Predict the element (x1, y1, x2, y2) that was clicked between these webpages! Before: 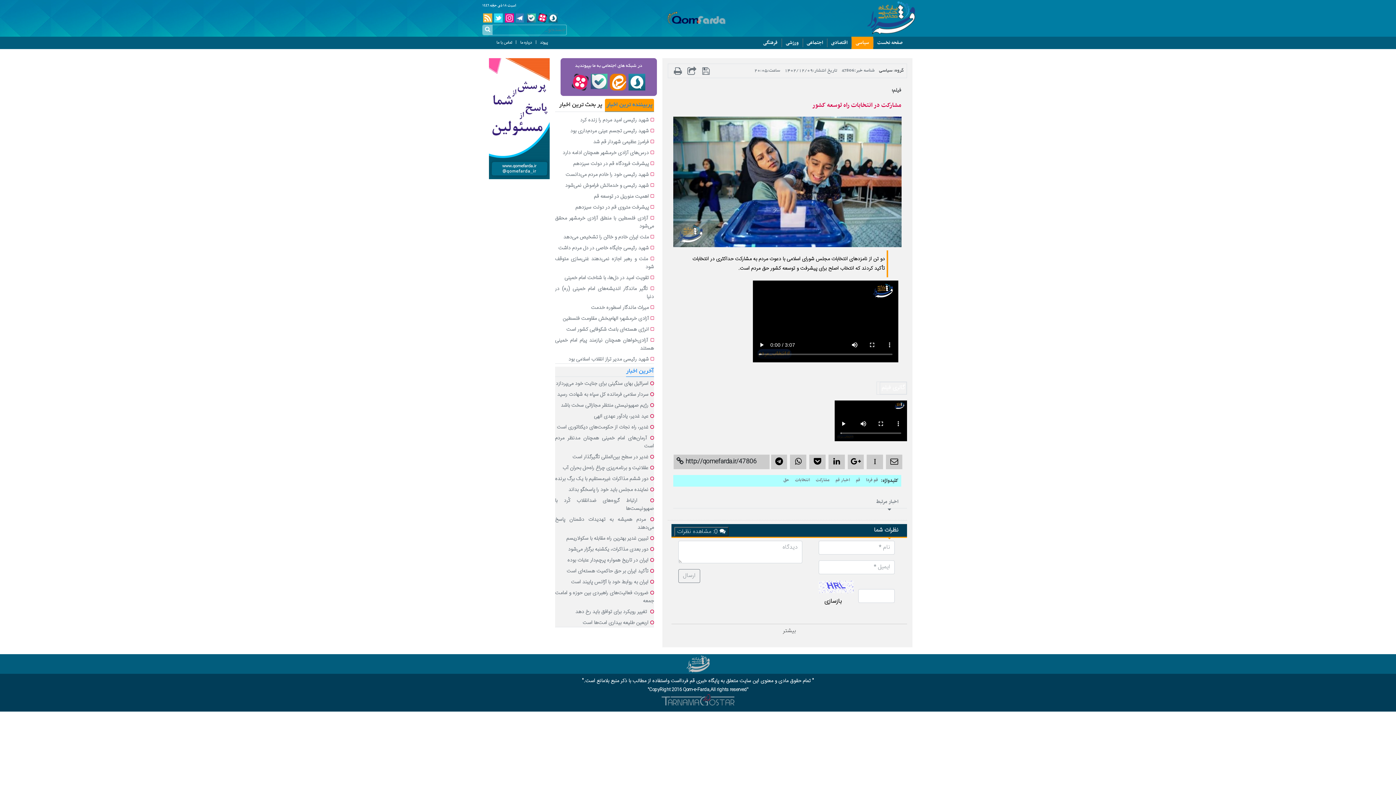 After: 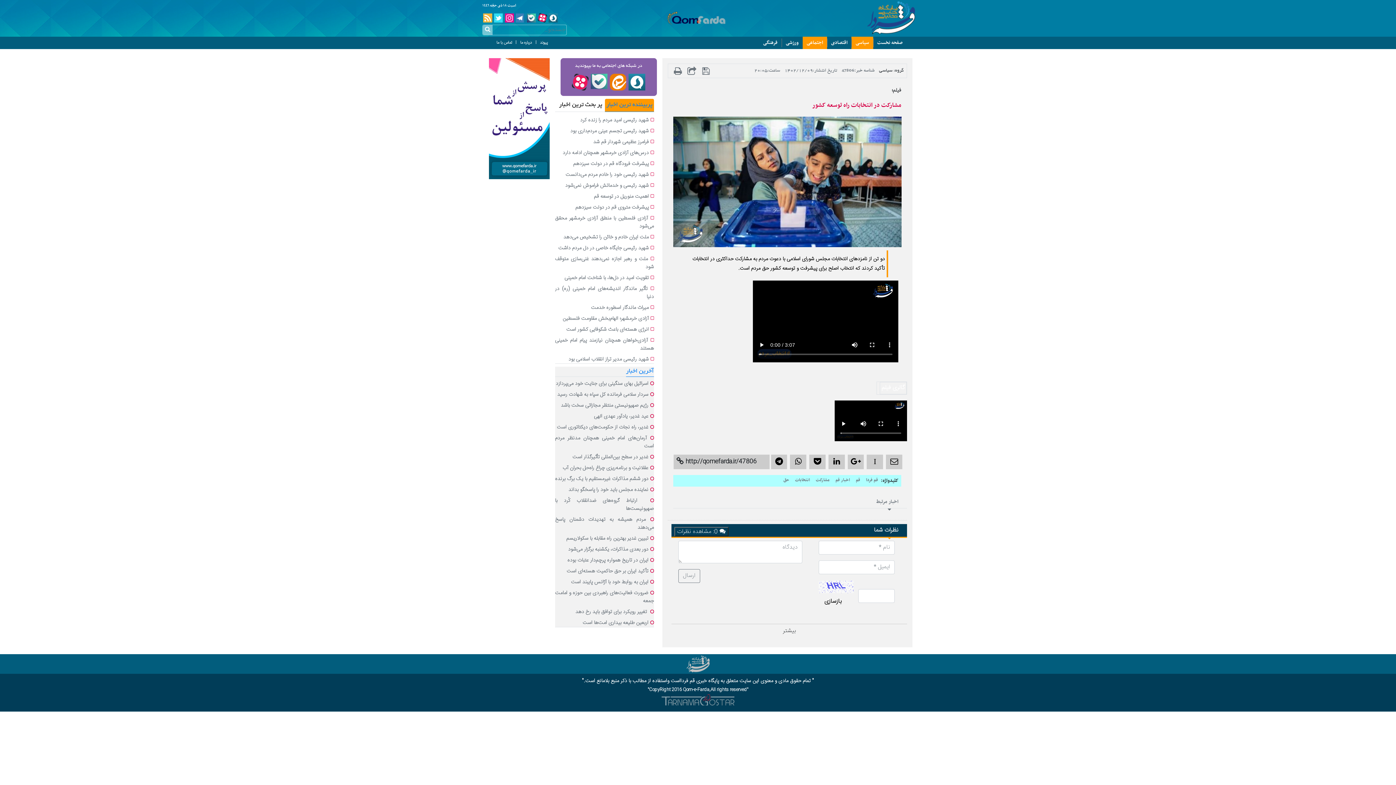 Action: bbox: (802, 36, 827, 48) label: اجتماعی